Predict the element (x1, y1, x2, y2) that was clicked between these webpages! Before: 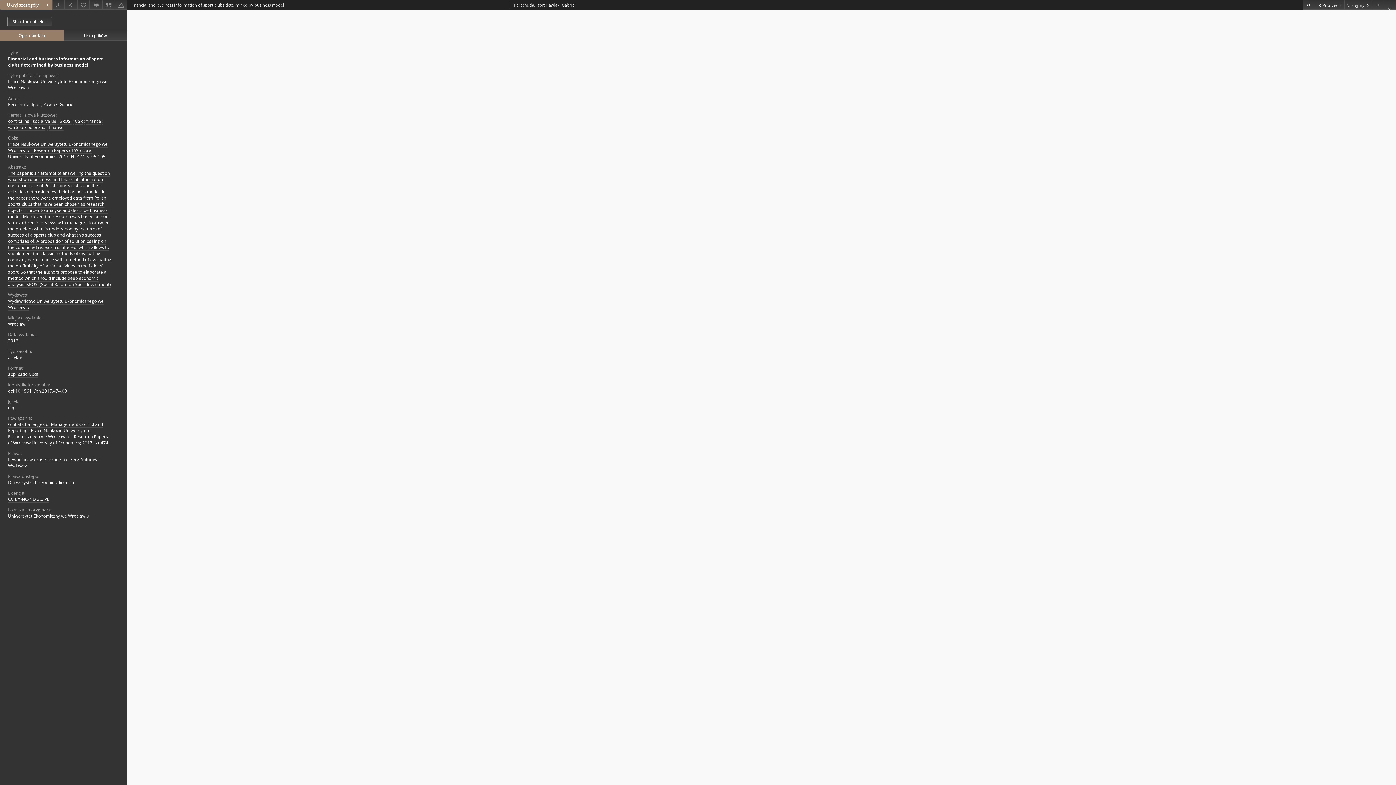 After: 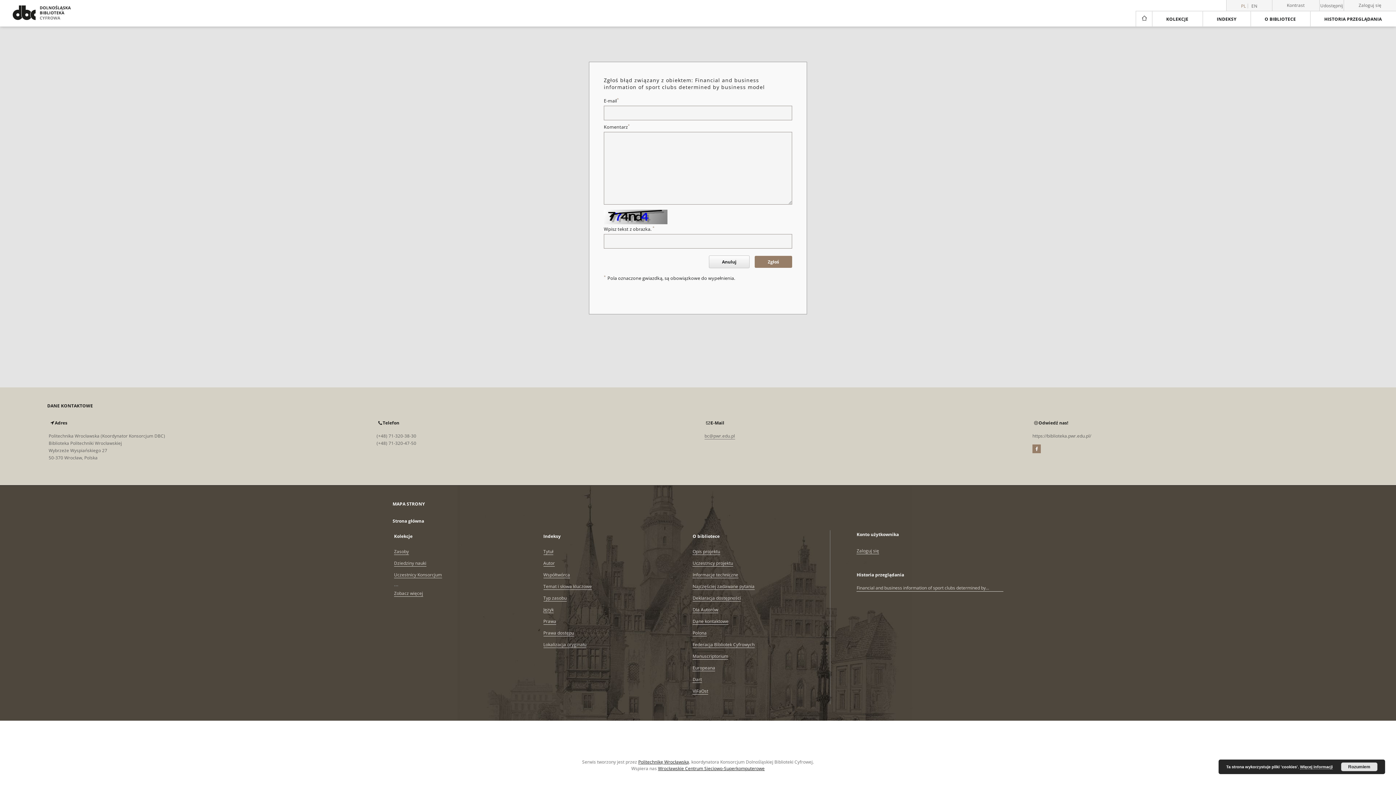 Action: label: Zgłoś błąd bbox: (114, 0, 127, 9)